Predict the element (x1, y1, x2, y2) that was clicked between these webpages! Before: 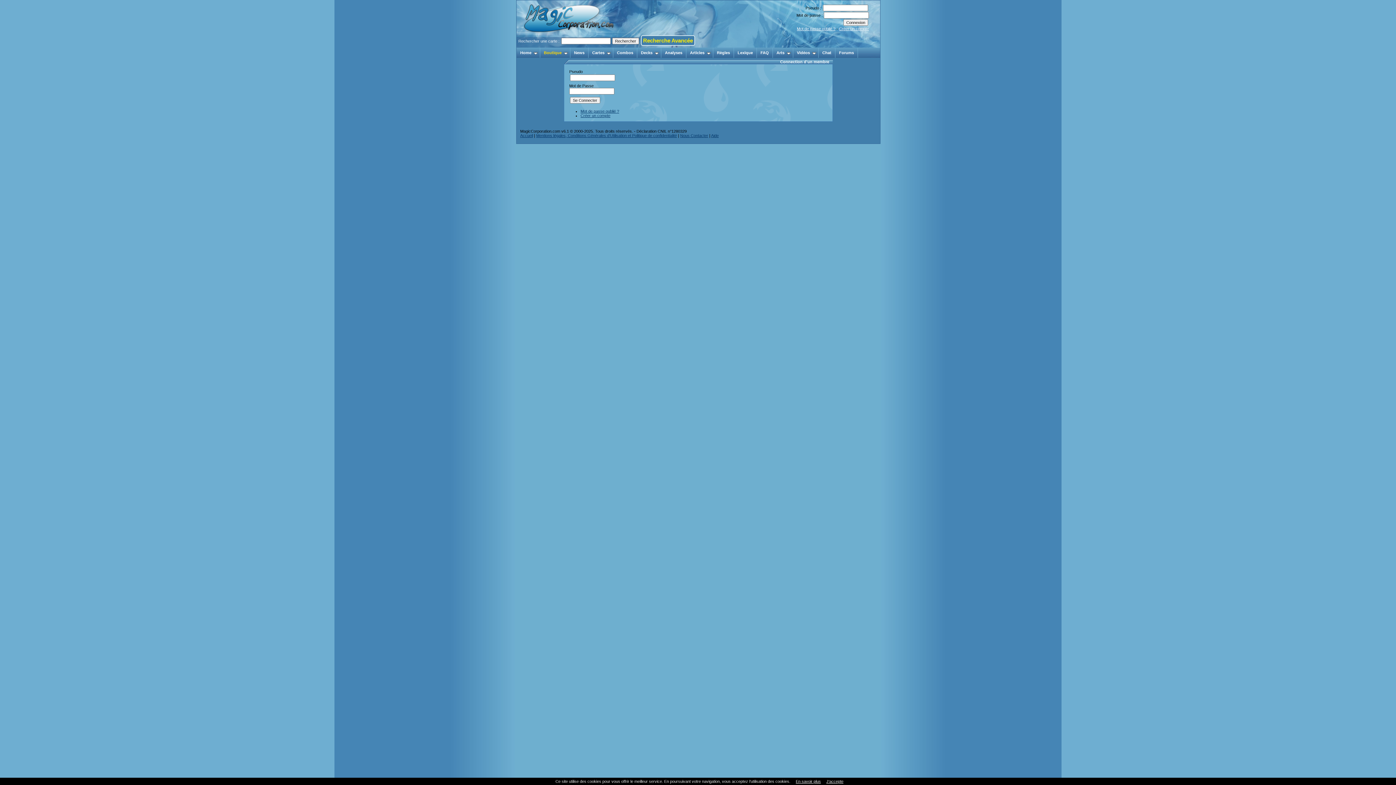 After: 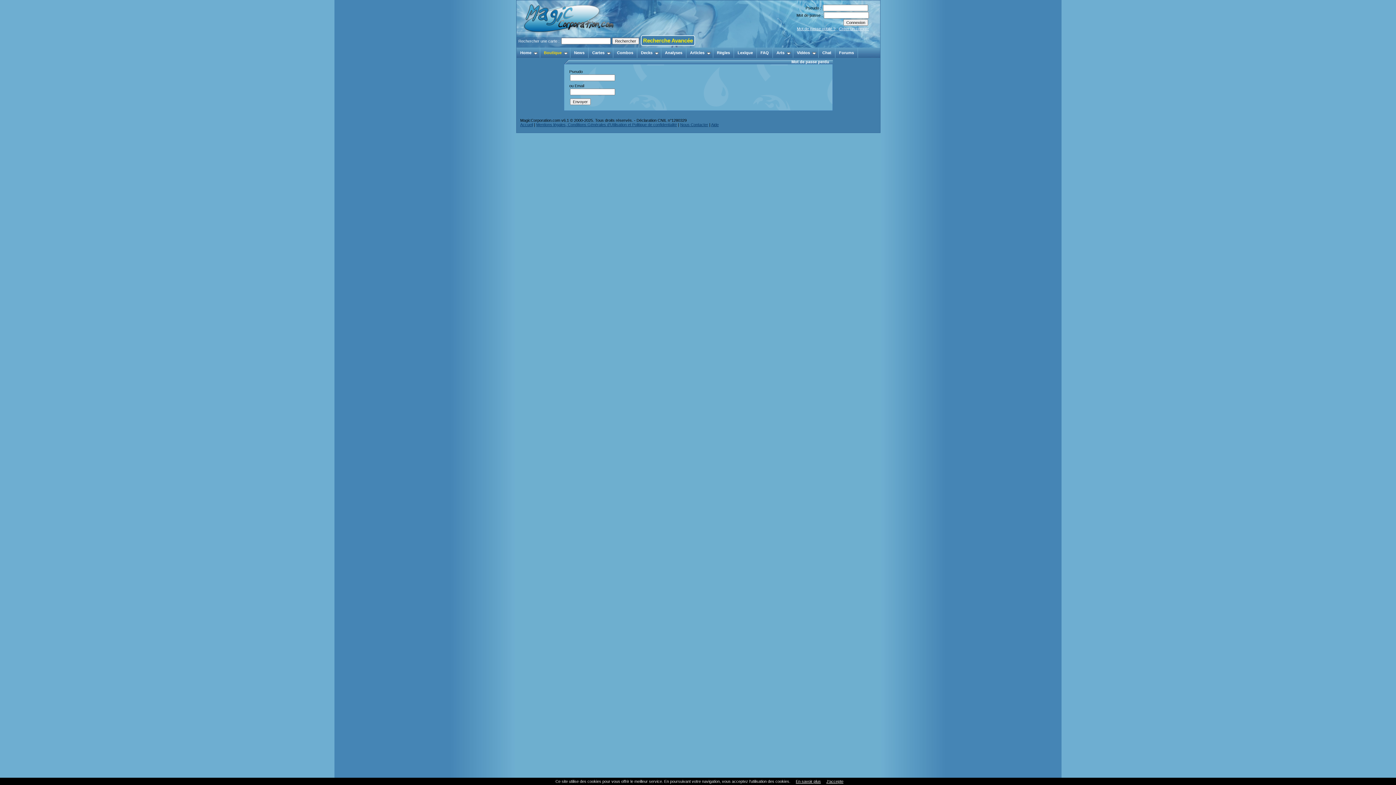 Action: label: Mot de passe oublié ? bbox: (797, 26, 835, 30)